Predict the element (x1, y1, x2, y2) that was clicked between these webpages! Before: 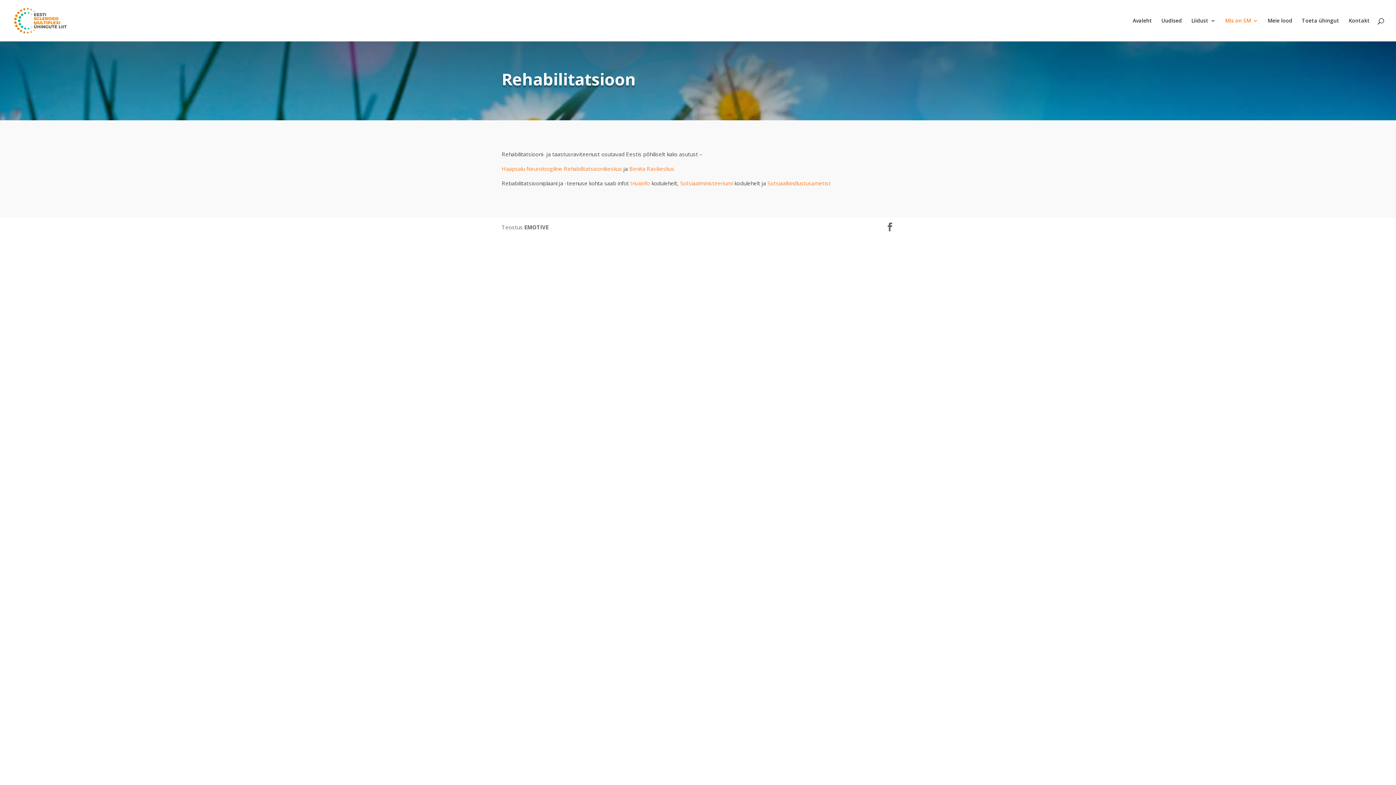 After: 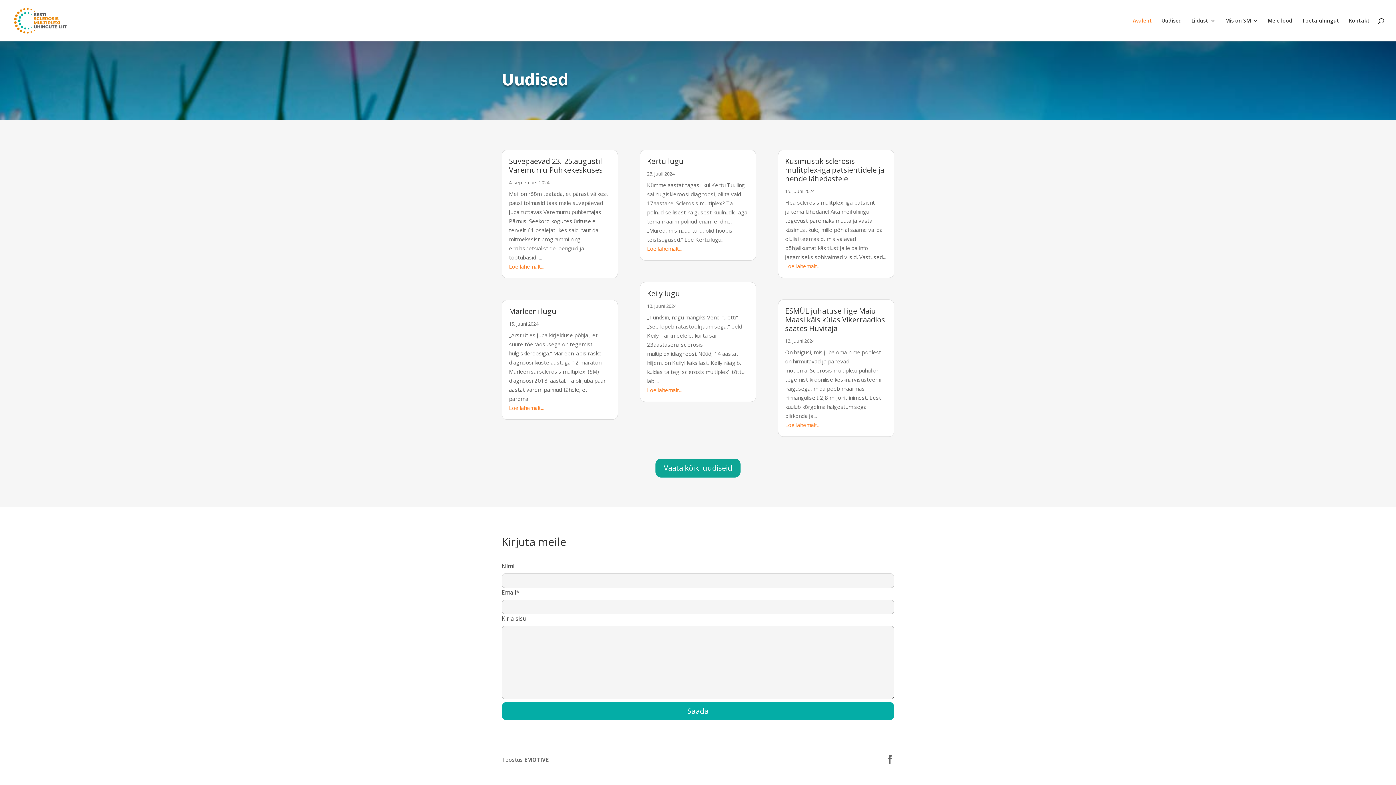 Action: bbox: (1133, 18, 1152, 41) label: Avaleht